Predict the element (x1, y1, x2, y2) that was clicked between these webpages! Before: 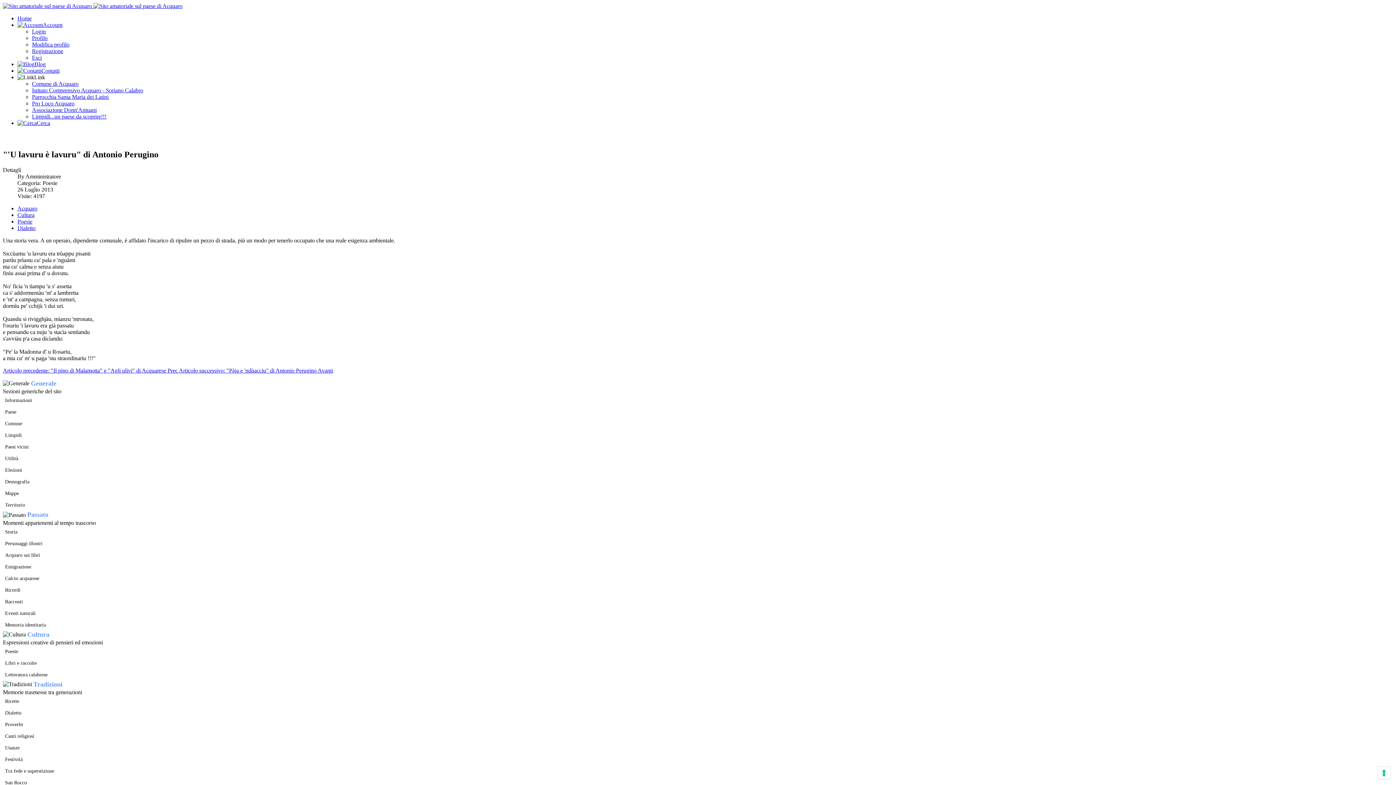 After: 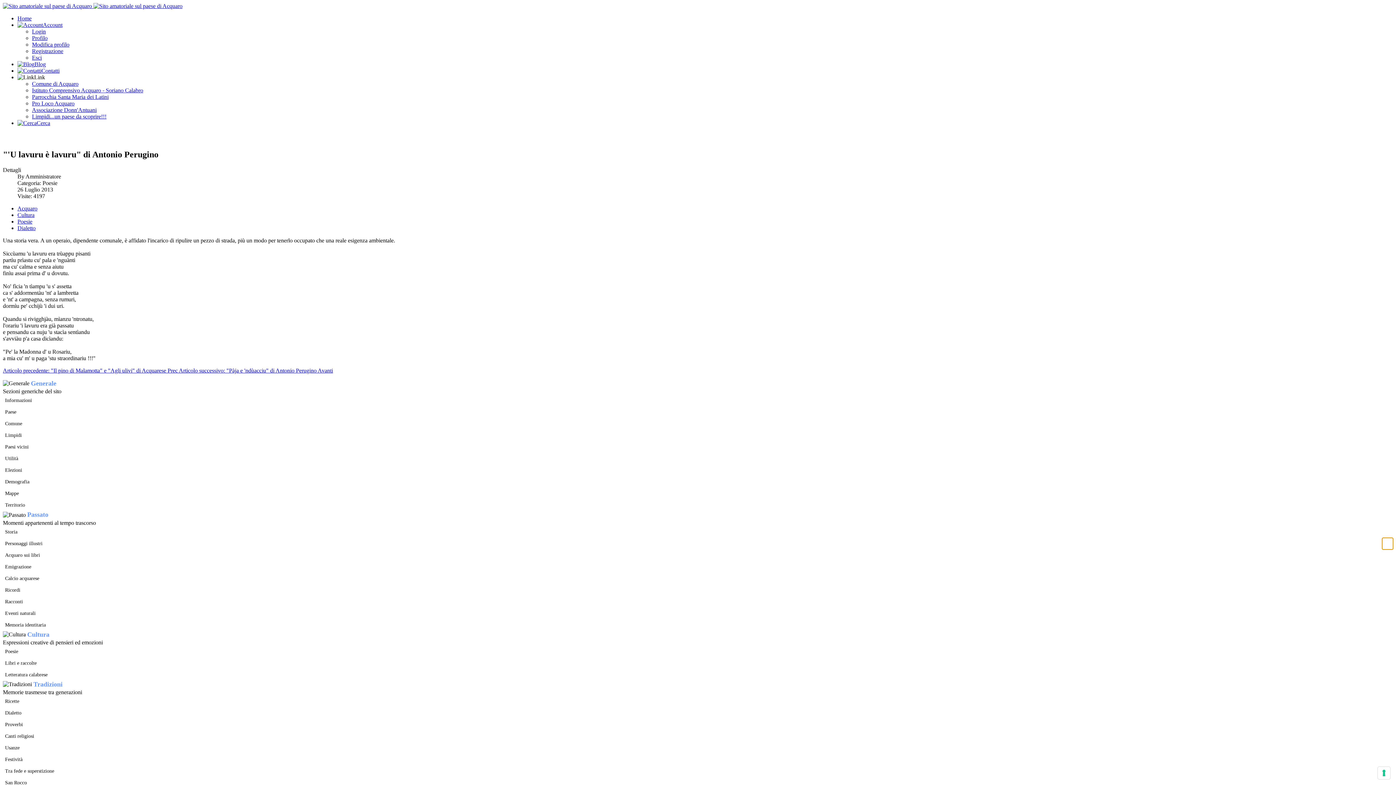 Action: bbox: (1382, 538, 1393, 549) label: ACCORDEONMENUCK_TOGGLER_LABEL